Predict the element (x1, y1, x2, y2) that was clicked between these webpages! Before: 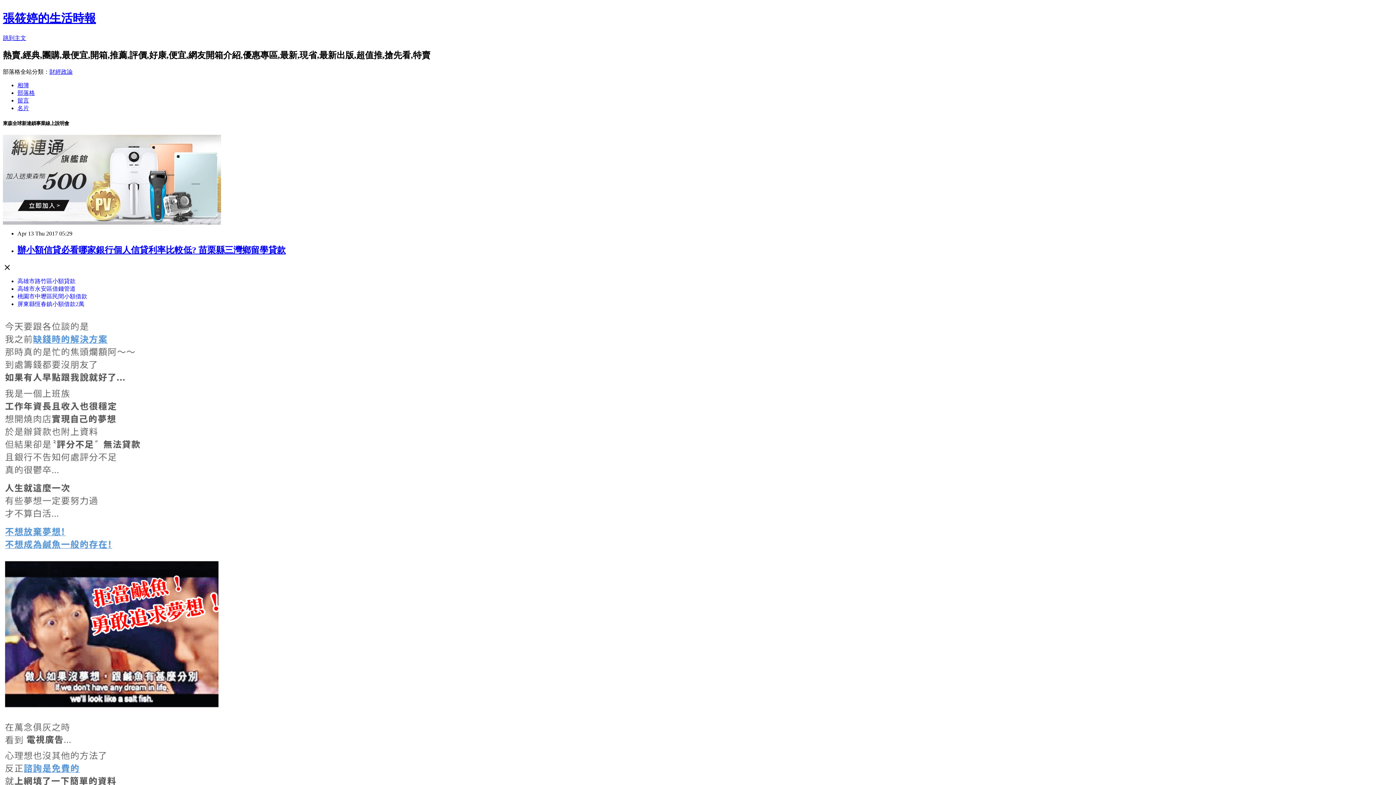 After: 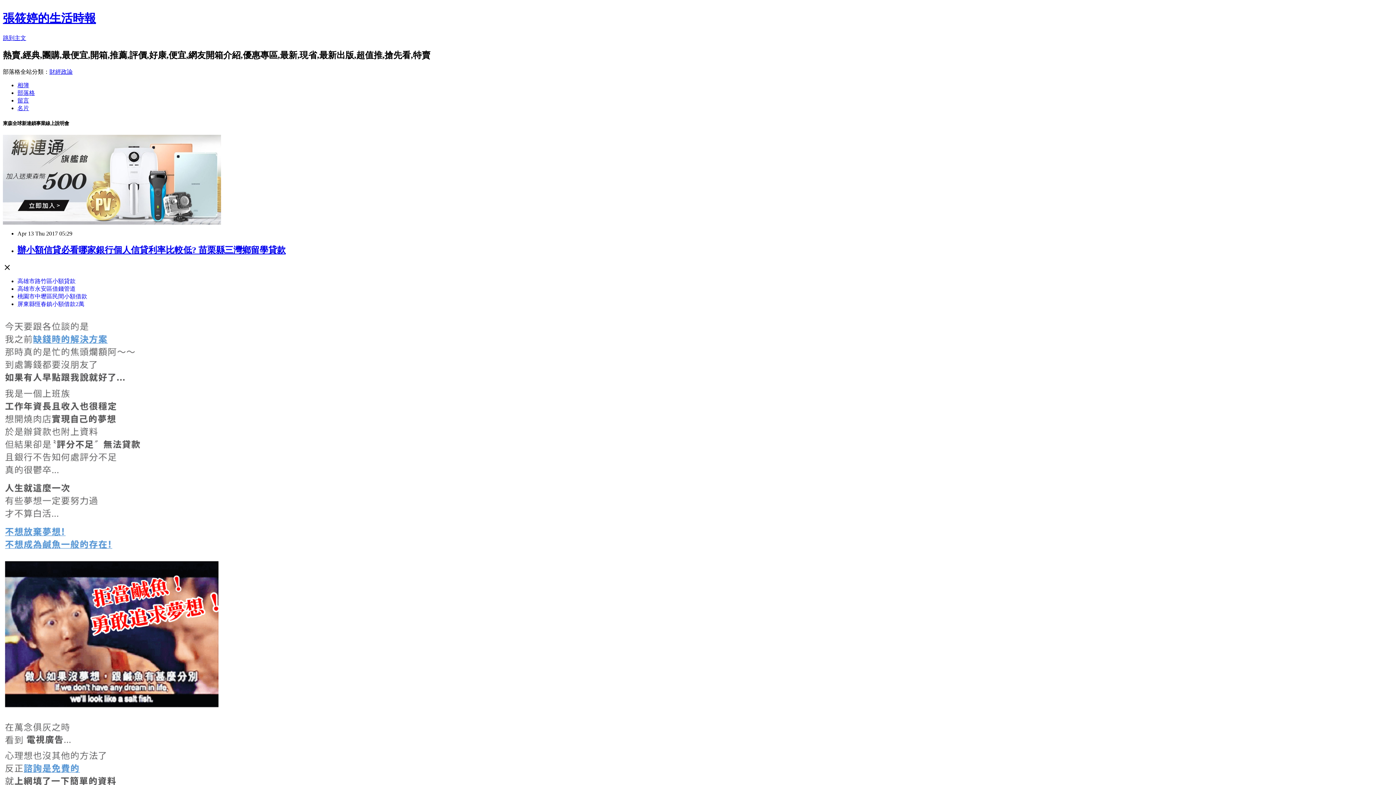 Action: bbox: (17, 97, 29, 103) label: 留言